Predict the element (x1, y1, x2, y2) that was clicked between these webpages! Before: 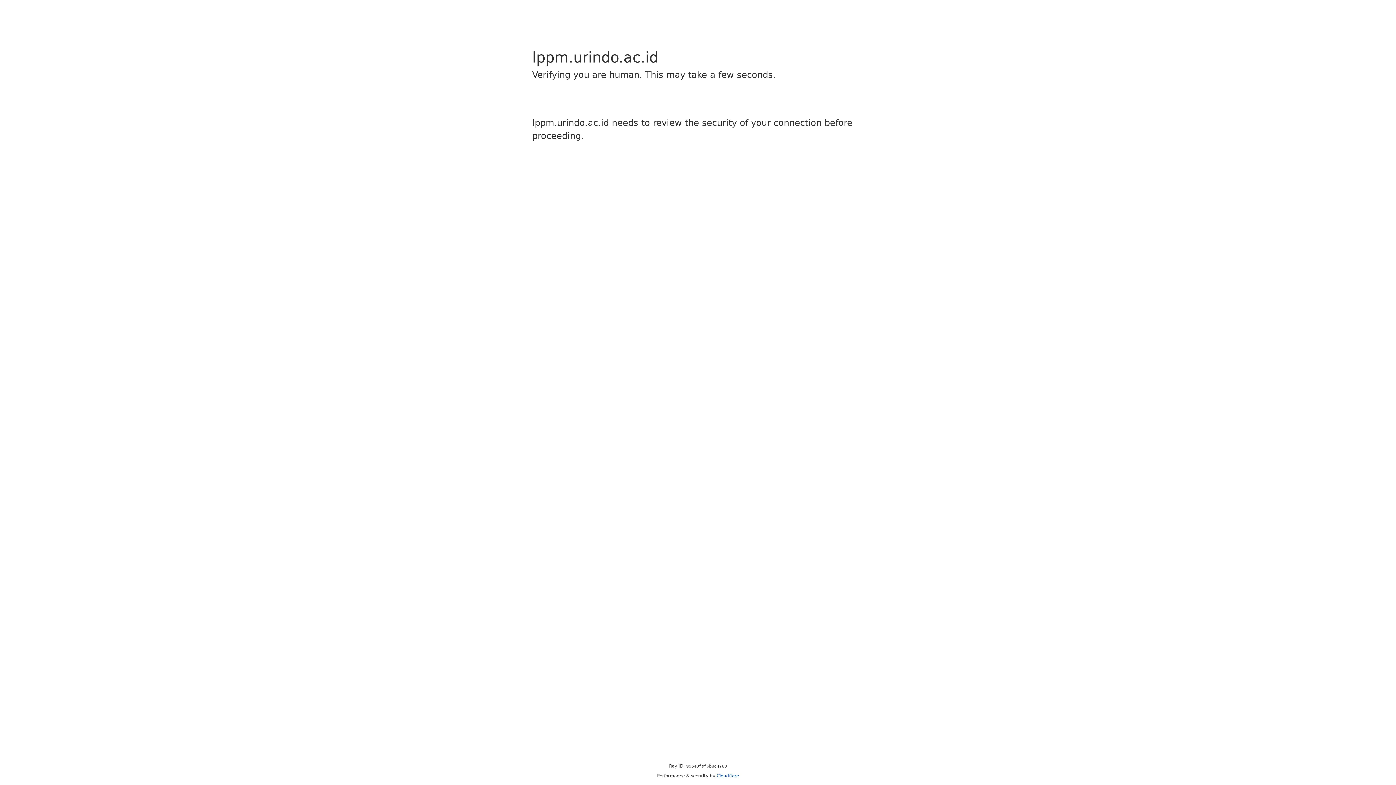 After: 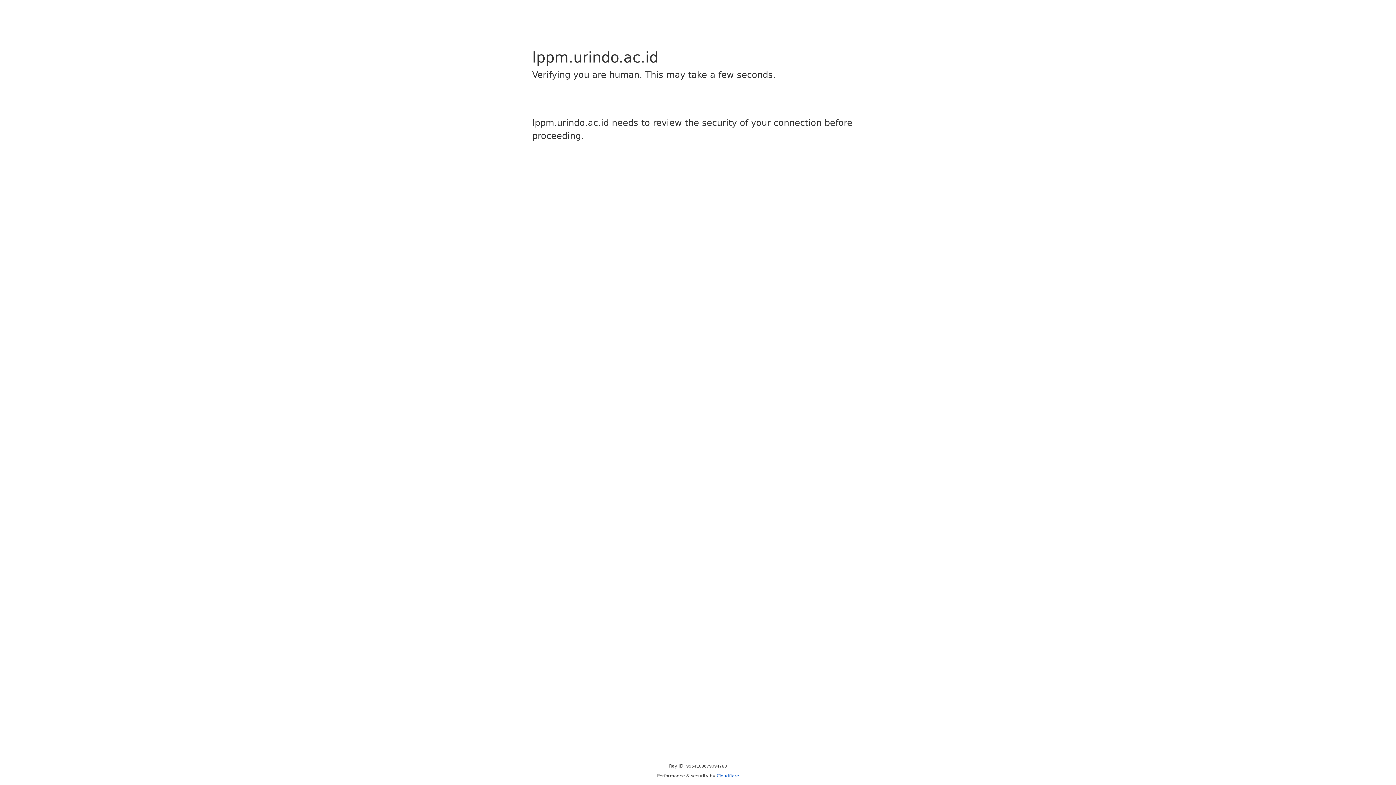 Action: bbox: (716, 773, 739, 778) label: Cloudflare